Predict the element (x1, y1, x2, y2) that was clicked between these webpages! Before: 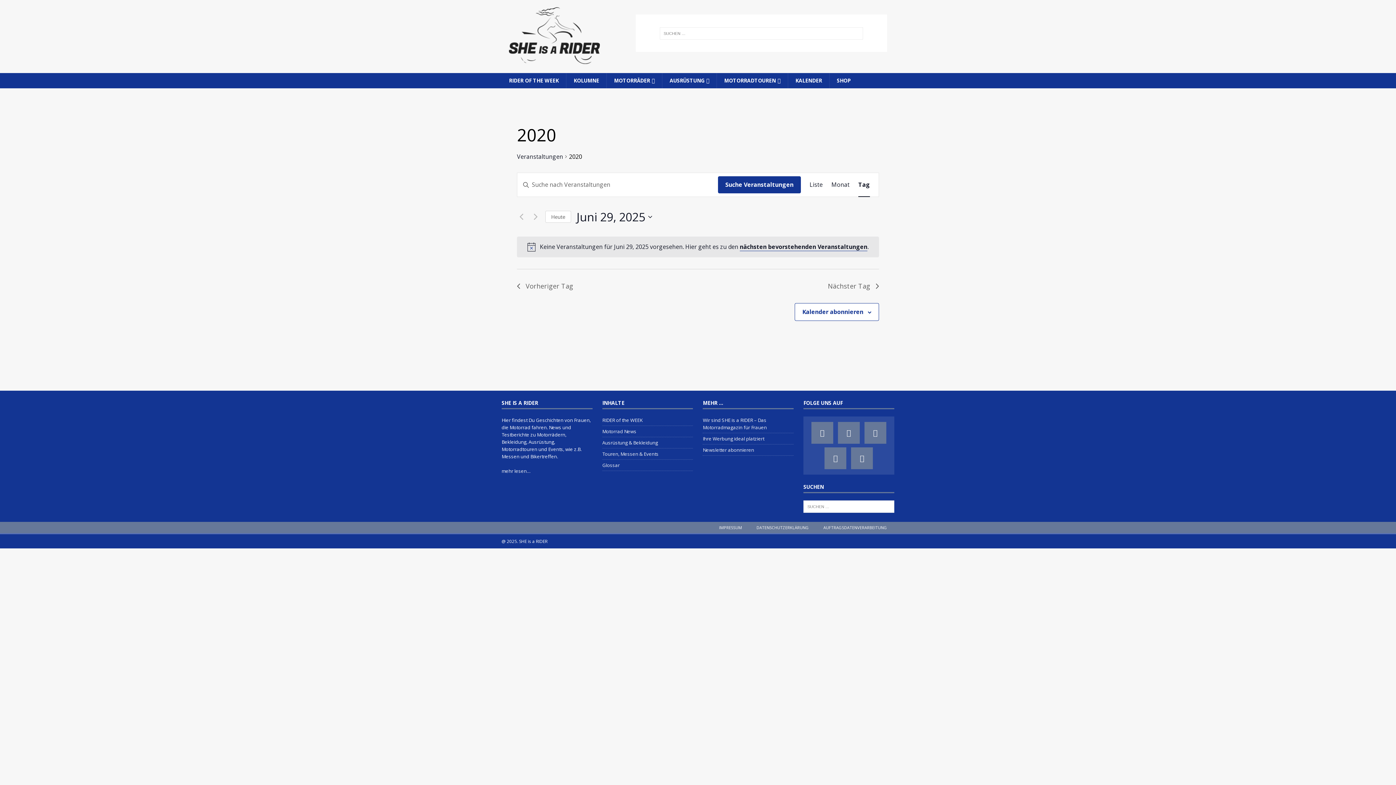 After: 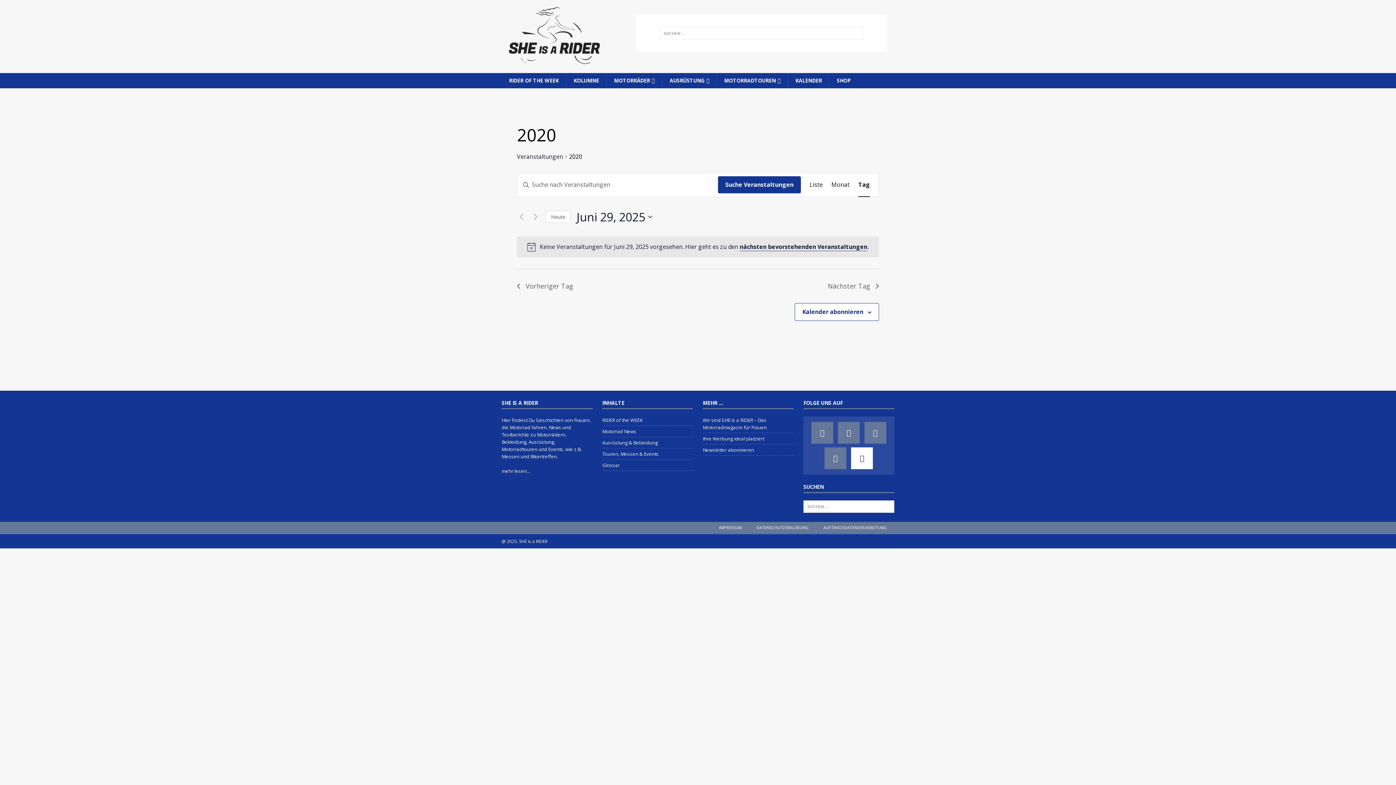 Action: label: RSS bbox: (851, 447, 873, 469)